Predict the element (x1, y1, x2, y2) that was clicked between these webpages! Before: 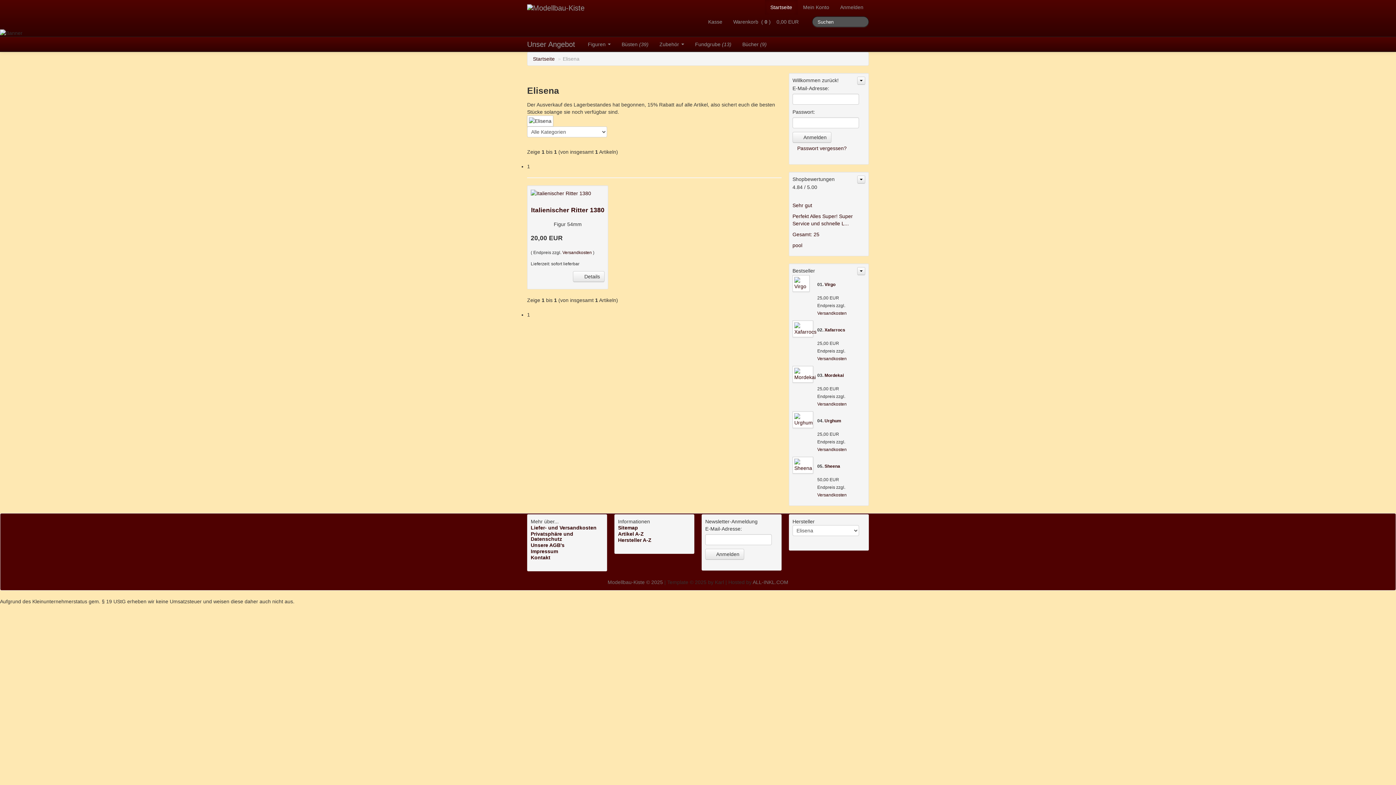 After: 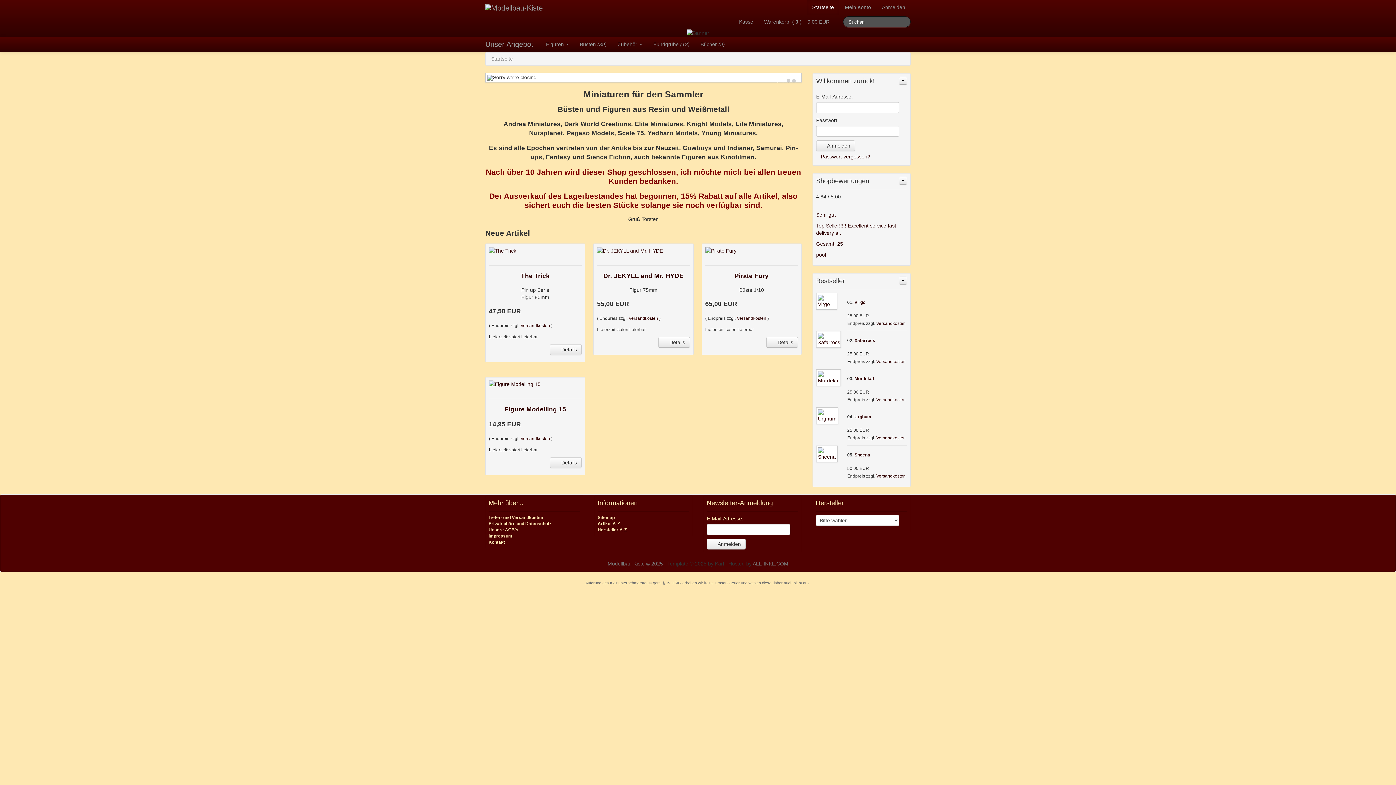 Action: label: Startseite bbox: (533, 56, 554, 61)